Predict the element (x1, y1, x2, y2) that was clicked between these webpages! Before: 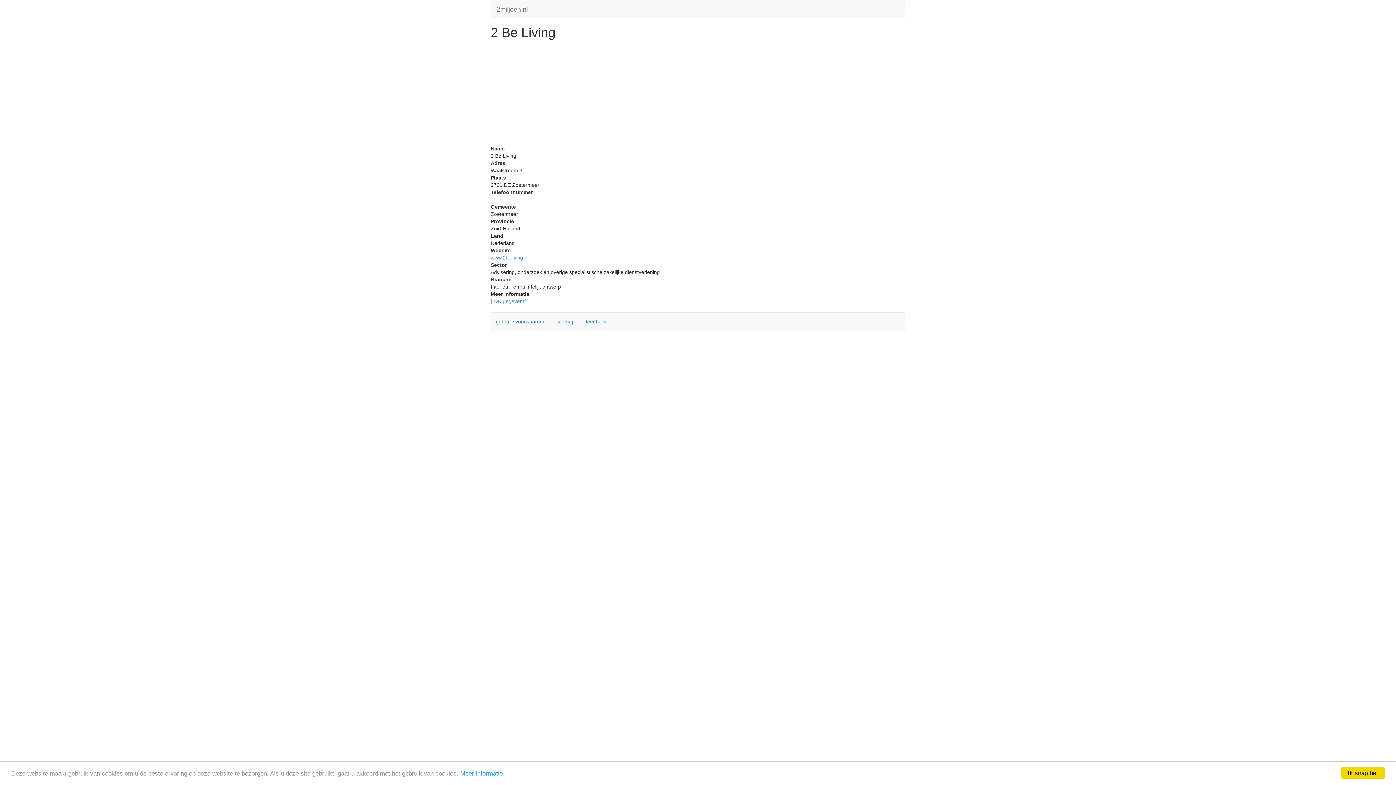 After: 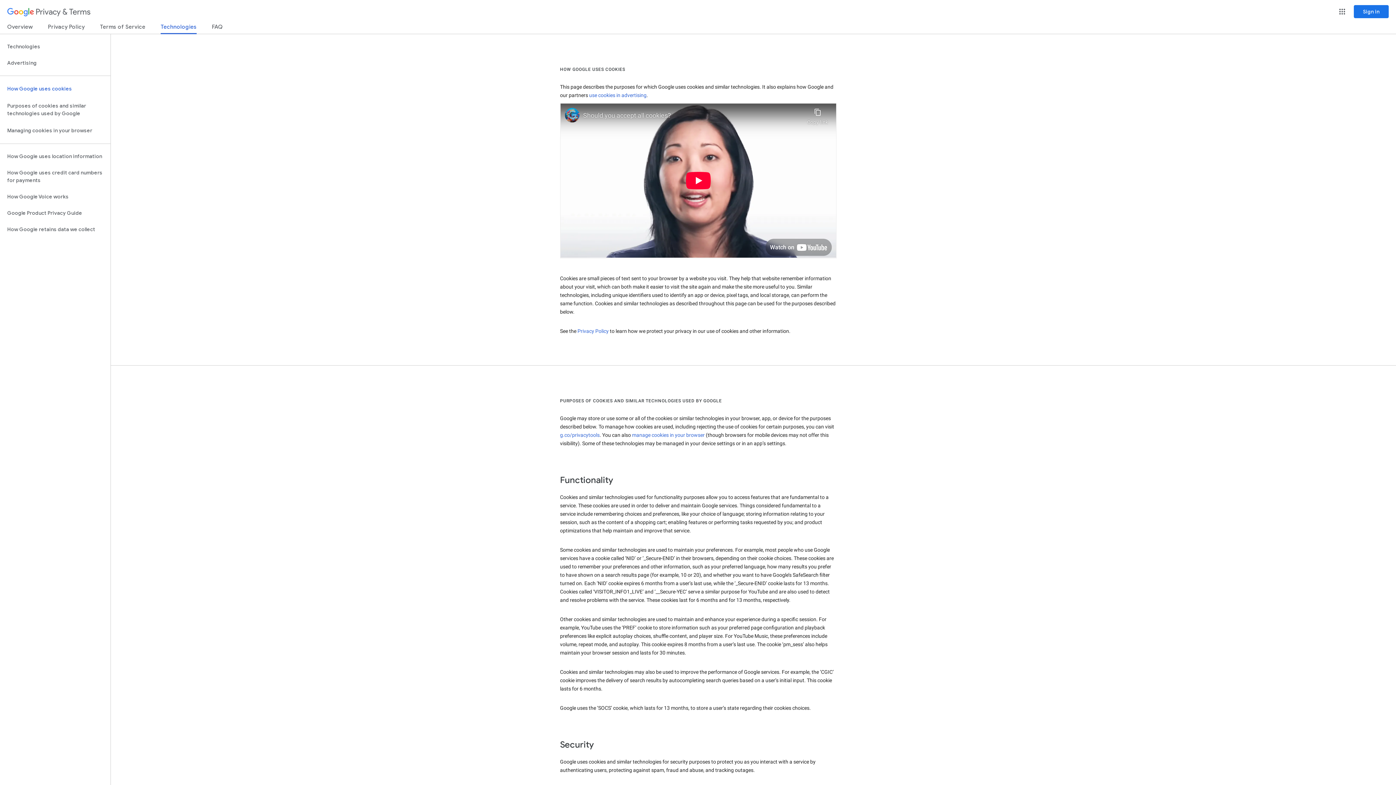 Action: label: Meer informatie bbox: (460, 770, 502, 777)